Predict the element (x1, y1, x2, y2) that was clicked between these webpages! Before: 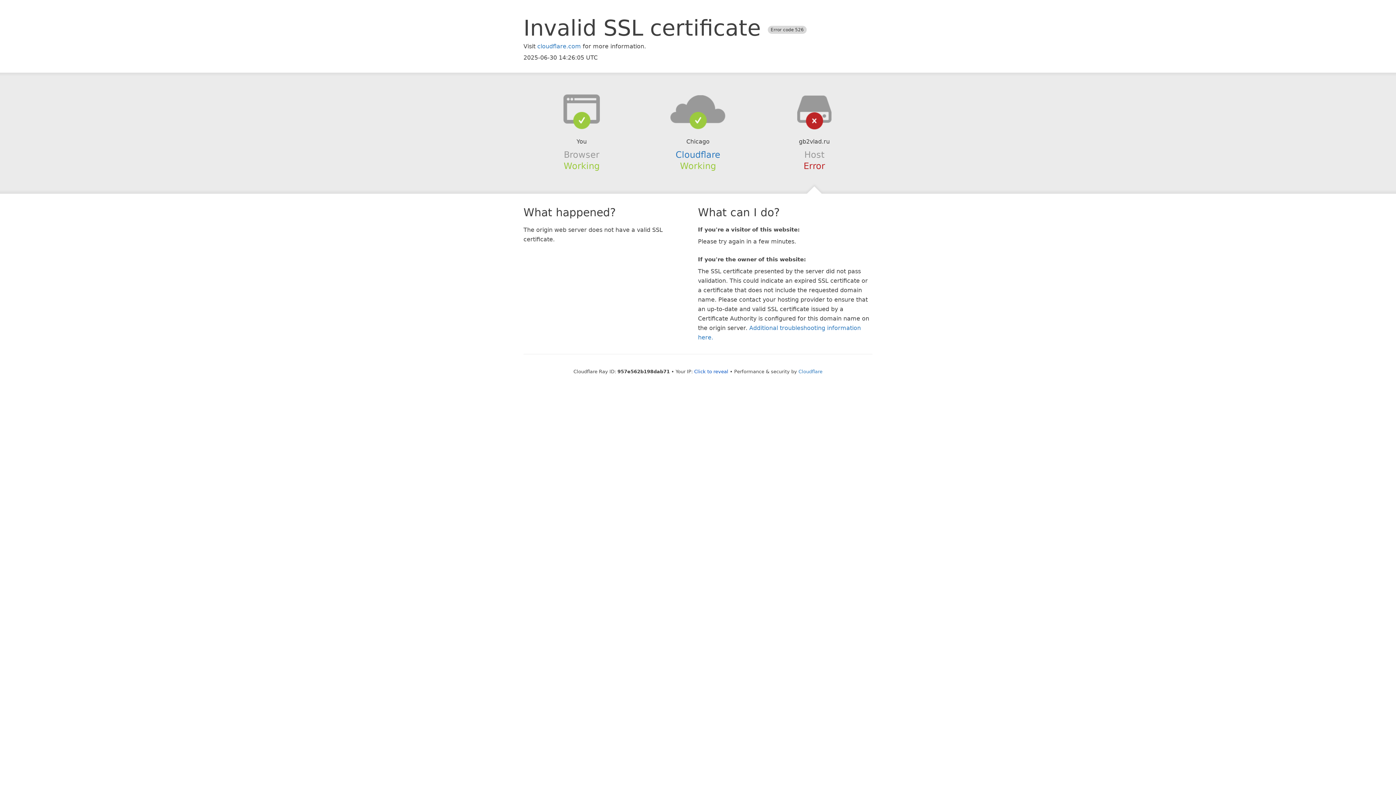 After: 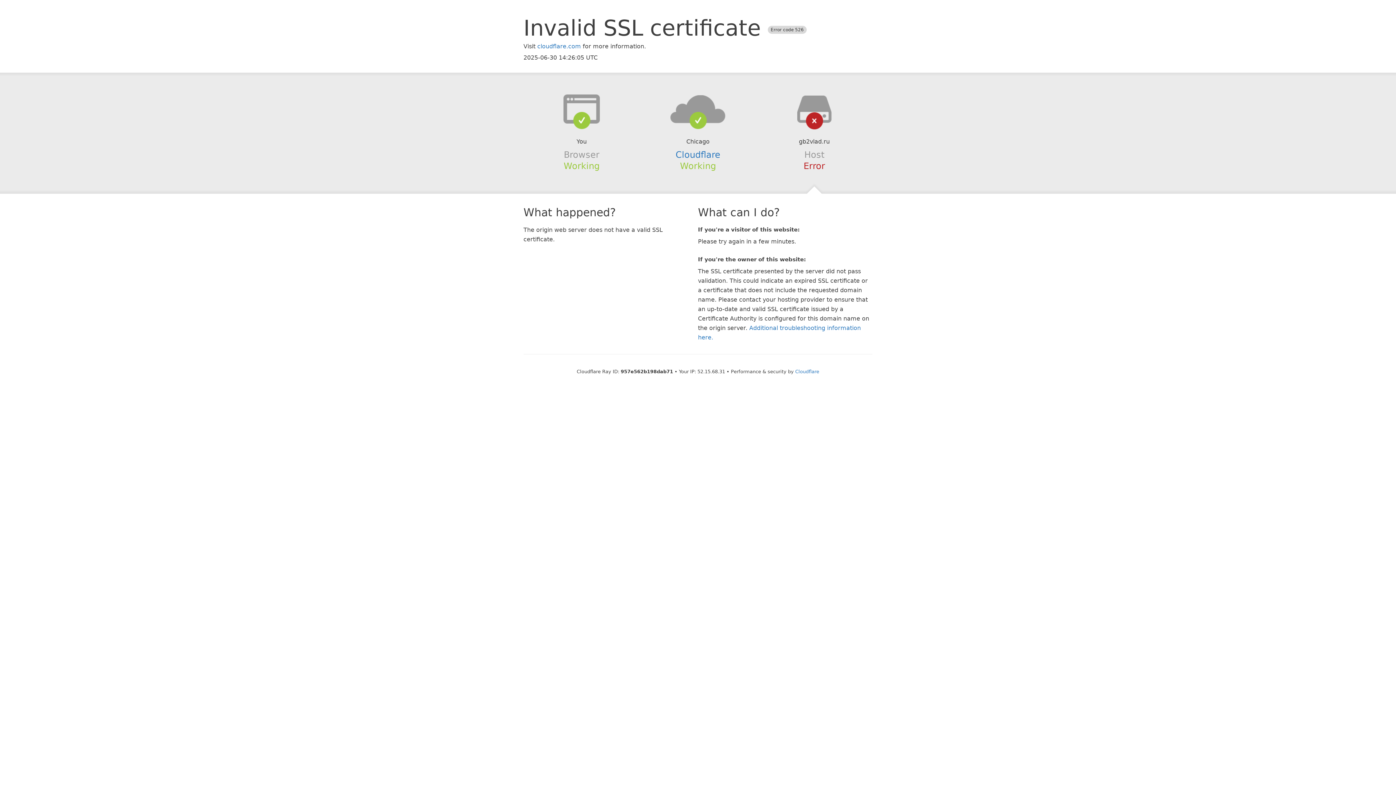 Action: bbox: (694, 368, 728, 374) label: Click to reveal